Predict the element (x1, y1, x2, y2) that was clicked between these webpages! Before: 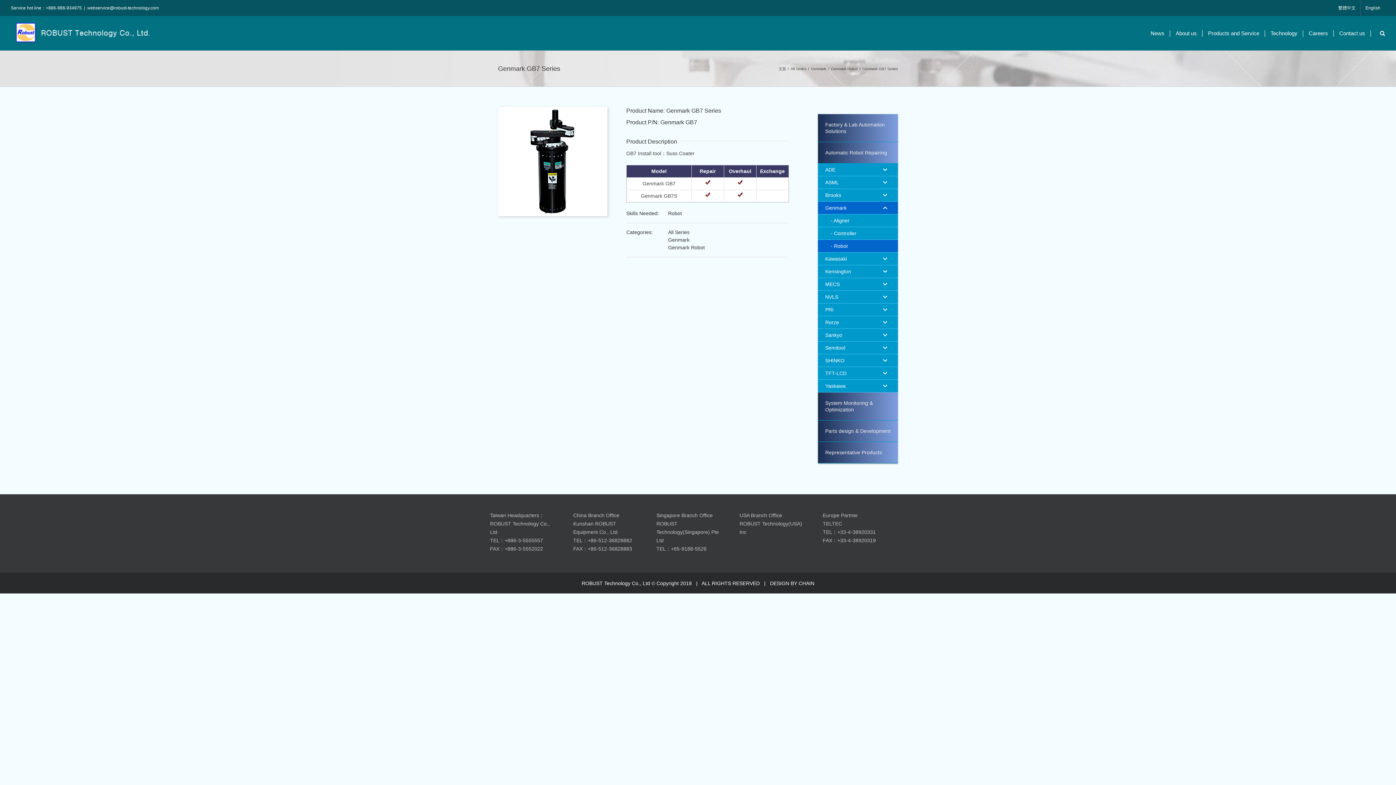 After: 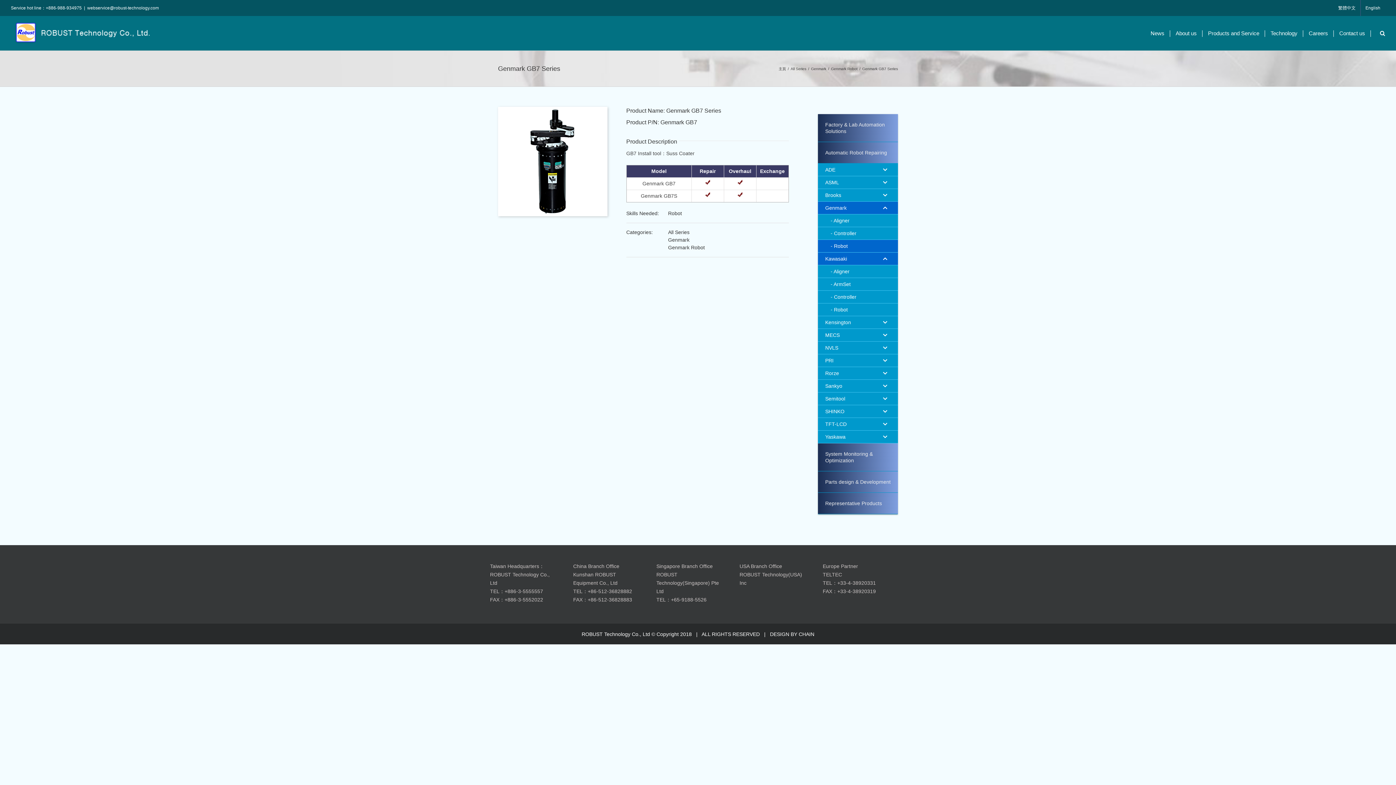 Action: bbox: (872, 252, 898, 265)